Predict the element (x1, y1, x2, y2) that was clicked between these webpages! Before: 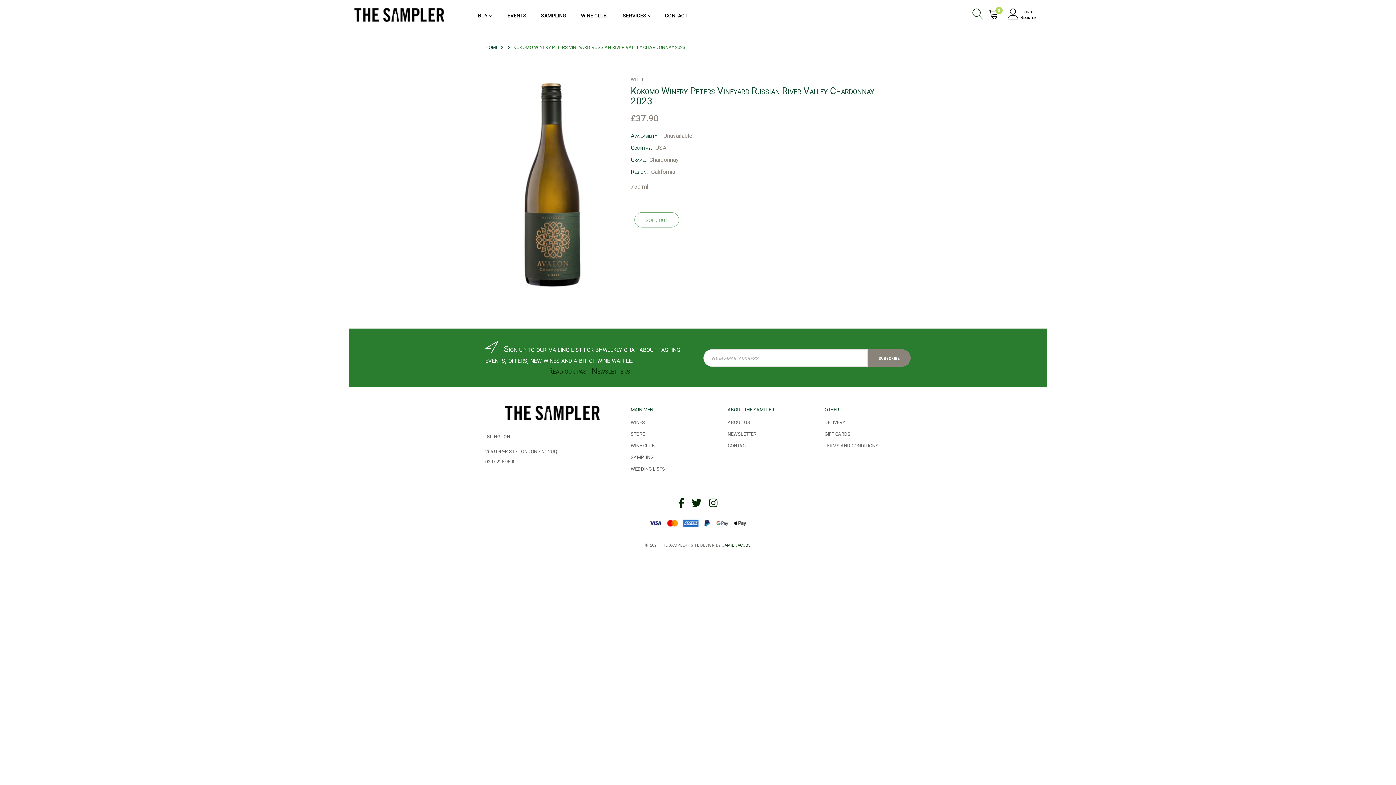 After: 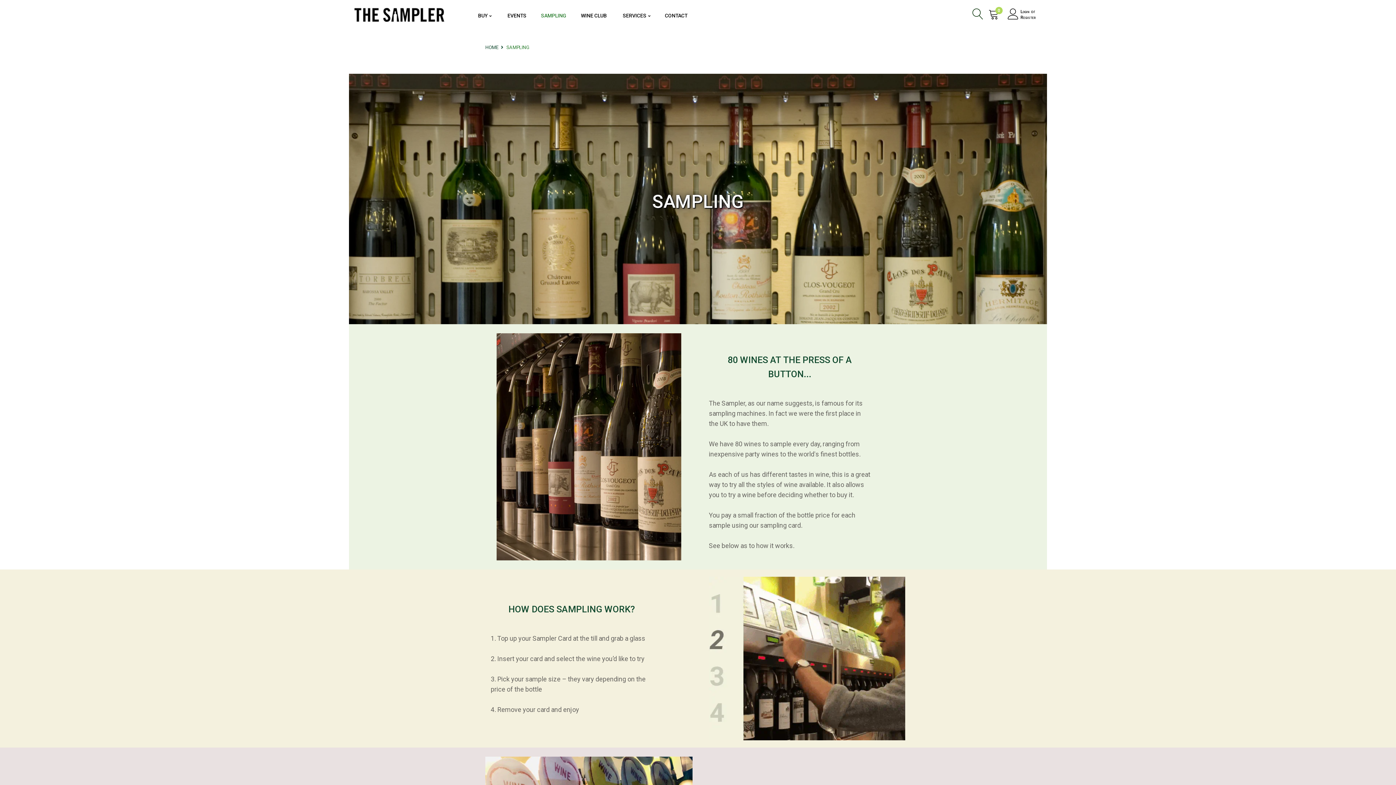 Action: label: Sampling bbox: (630, 453, 716, 460)